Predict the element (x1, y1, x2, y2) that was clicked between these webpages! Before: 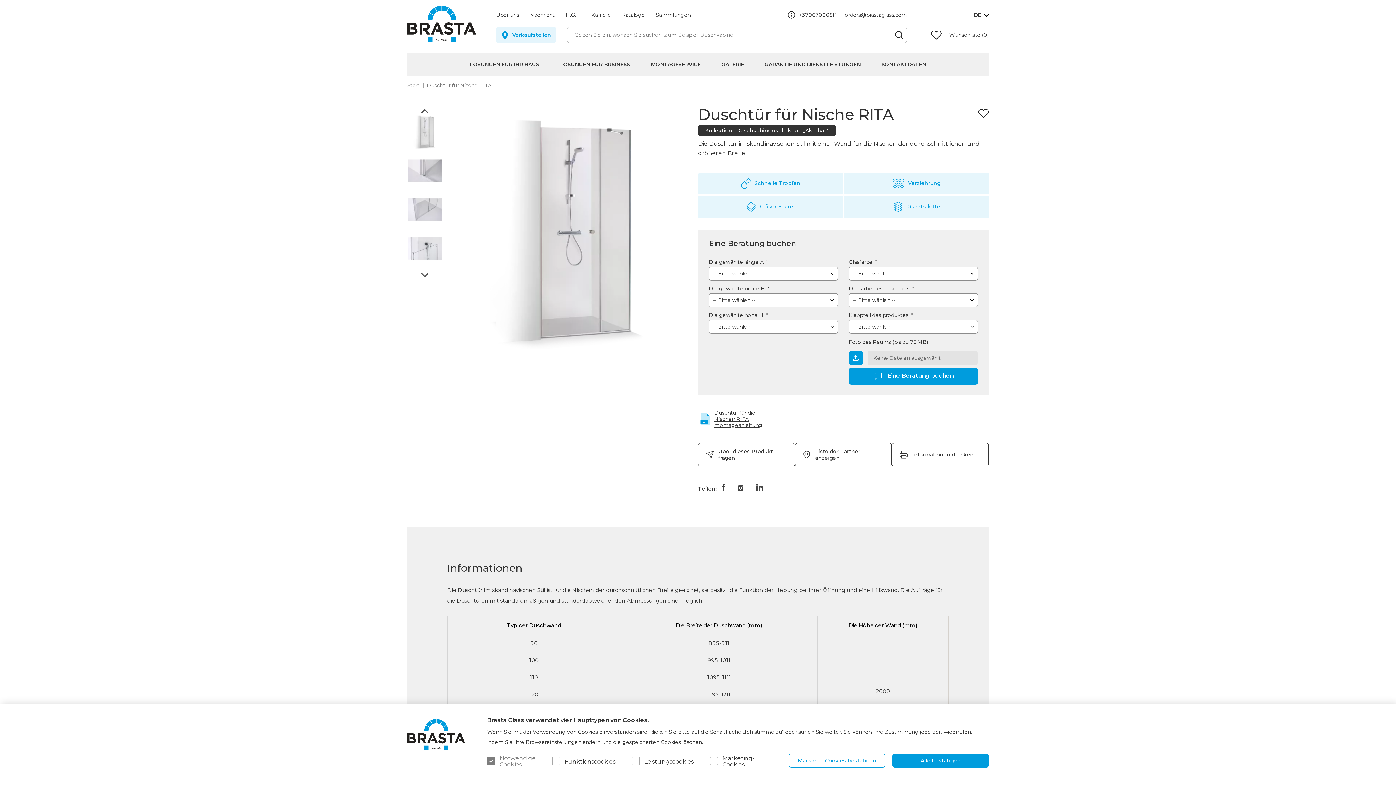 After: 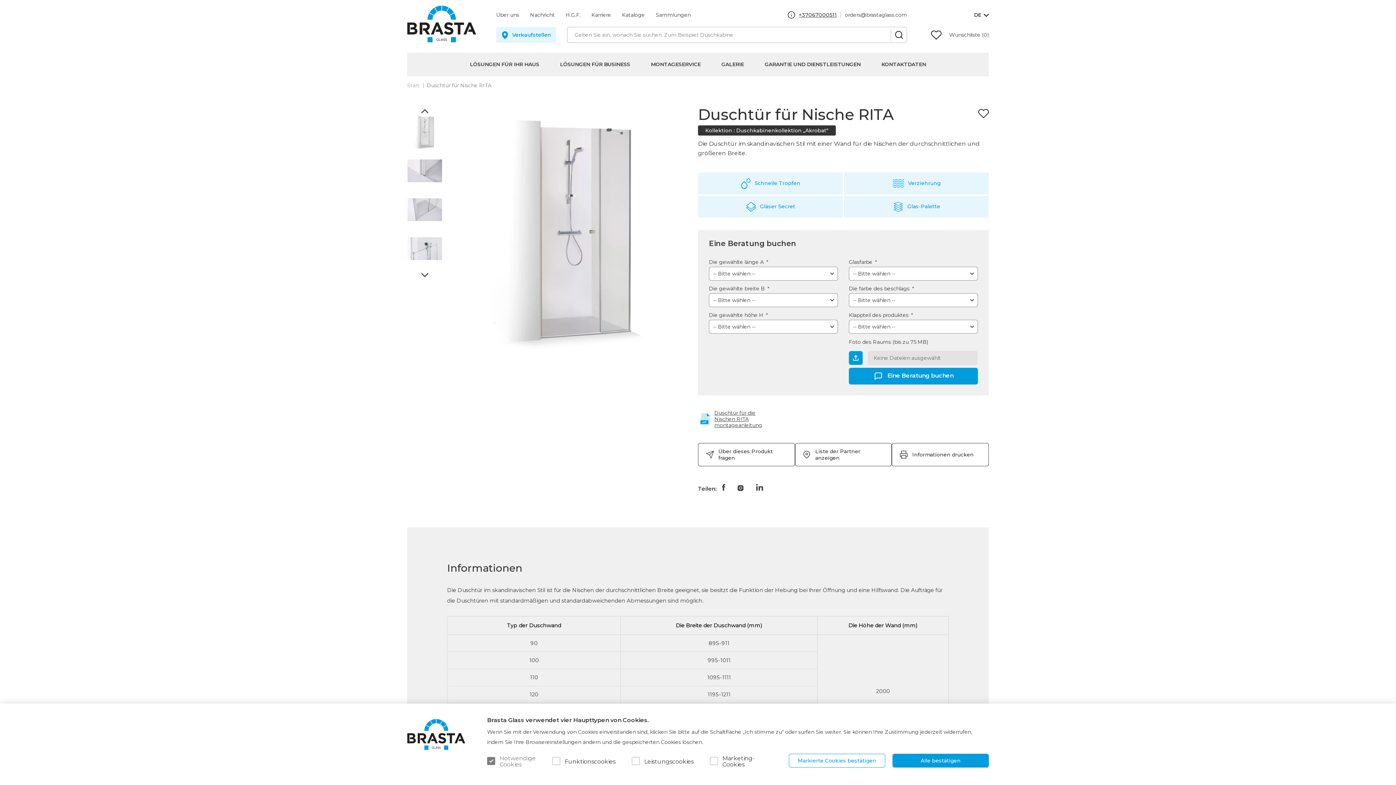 Action: bbox: (798, 11, 837, 18) label: +37067000511